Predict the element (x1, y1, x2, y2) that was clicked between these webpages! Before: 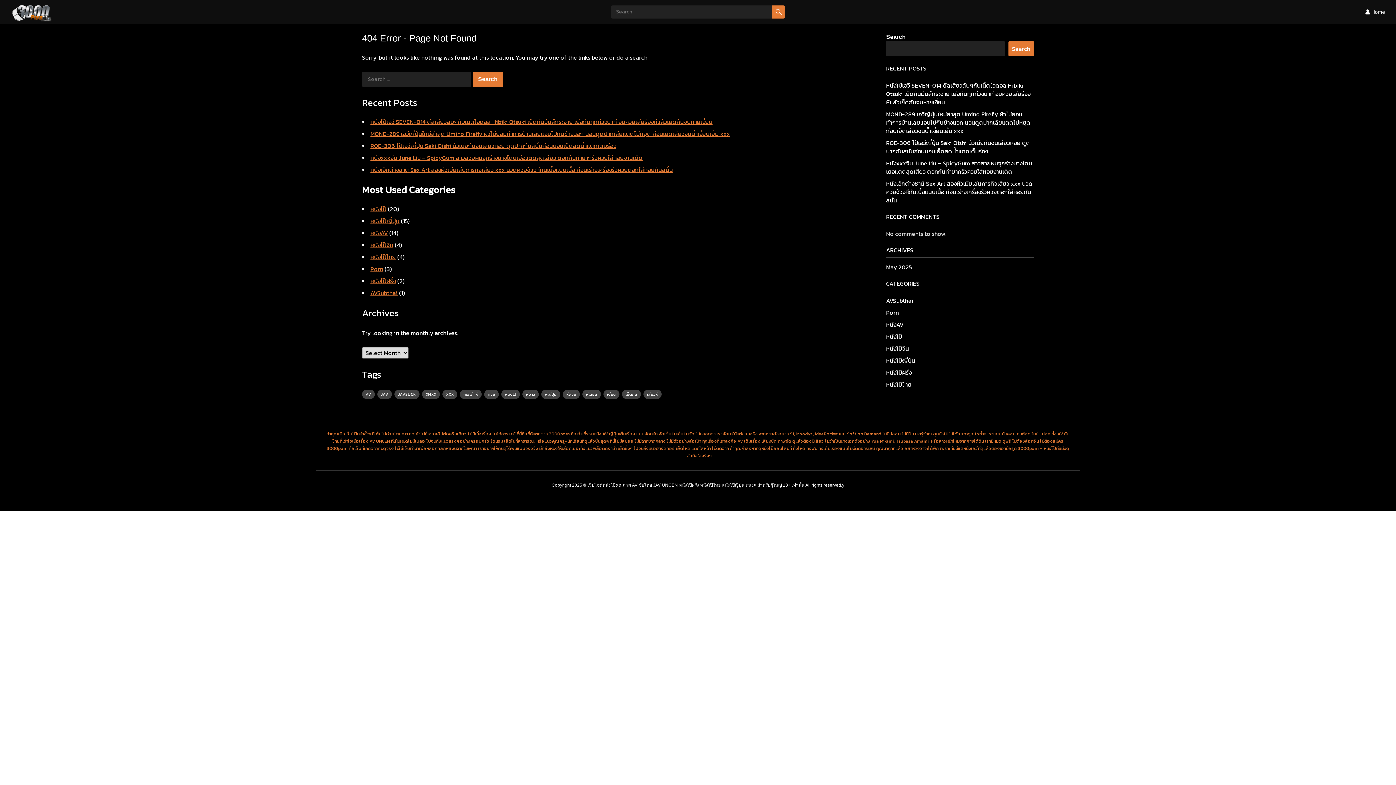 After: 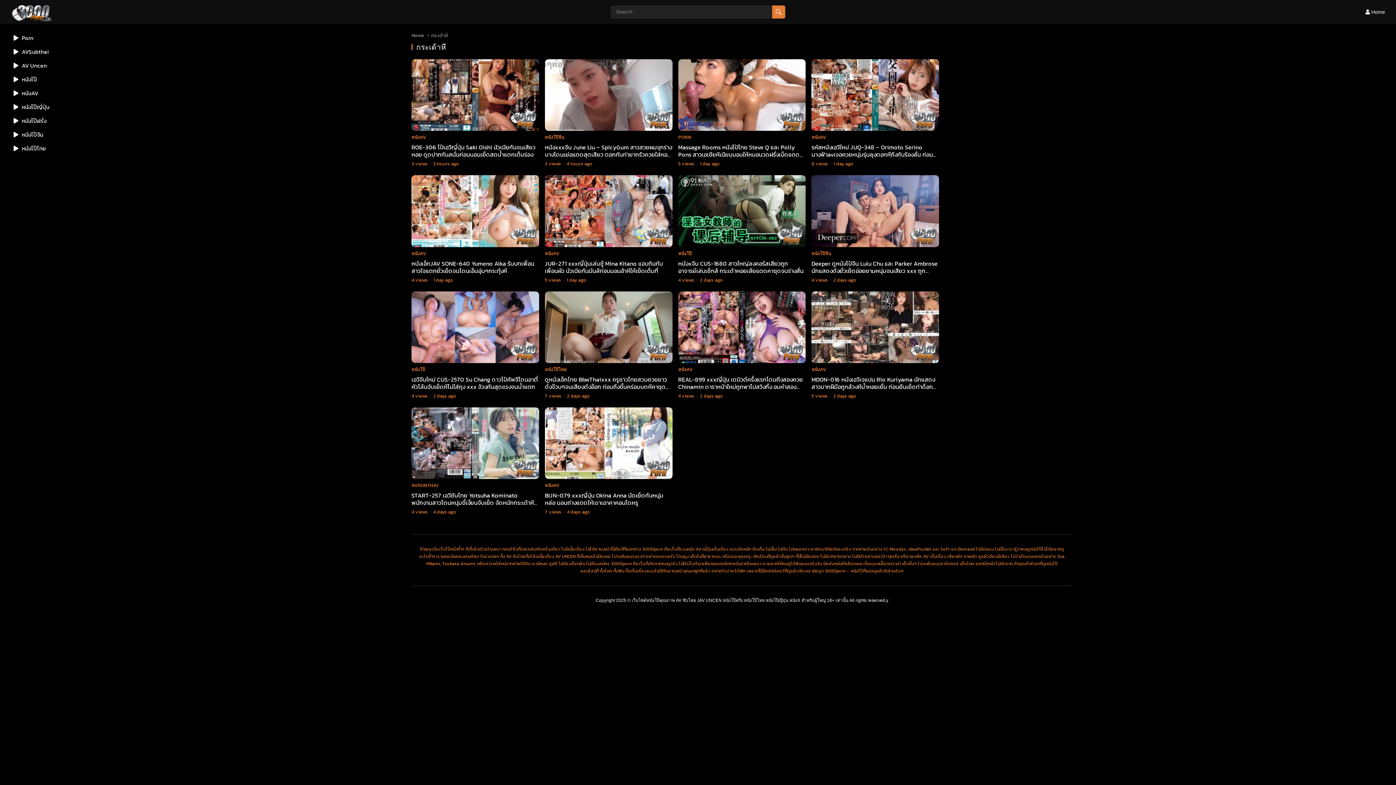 Action: label: กระเด้าหี (14 items) bbox: (460, 389, 481, 399)